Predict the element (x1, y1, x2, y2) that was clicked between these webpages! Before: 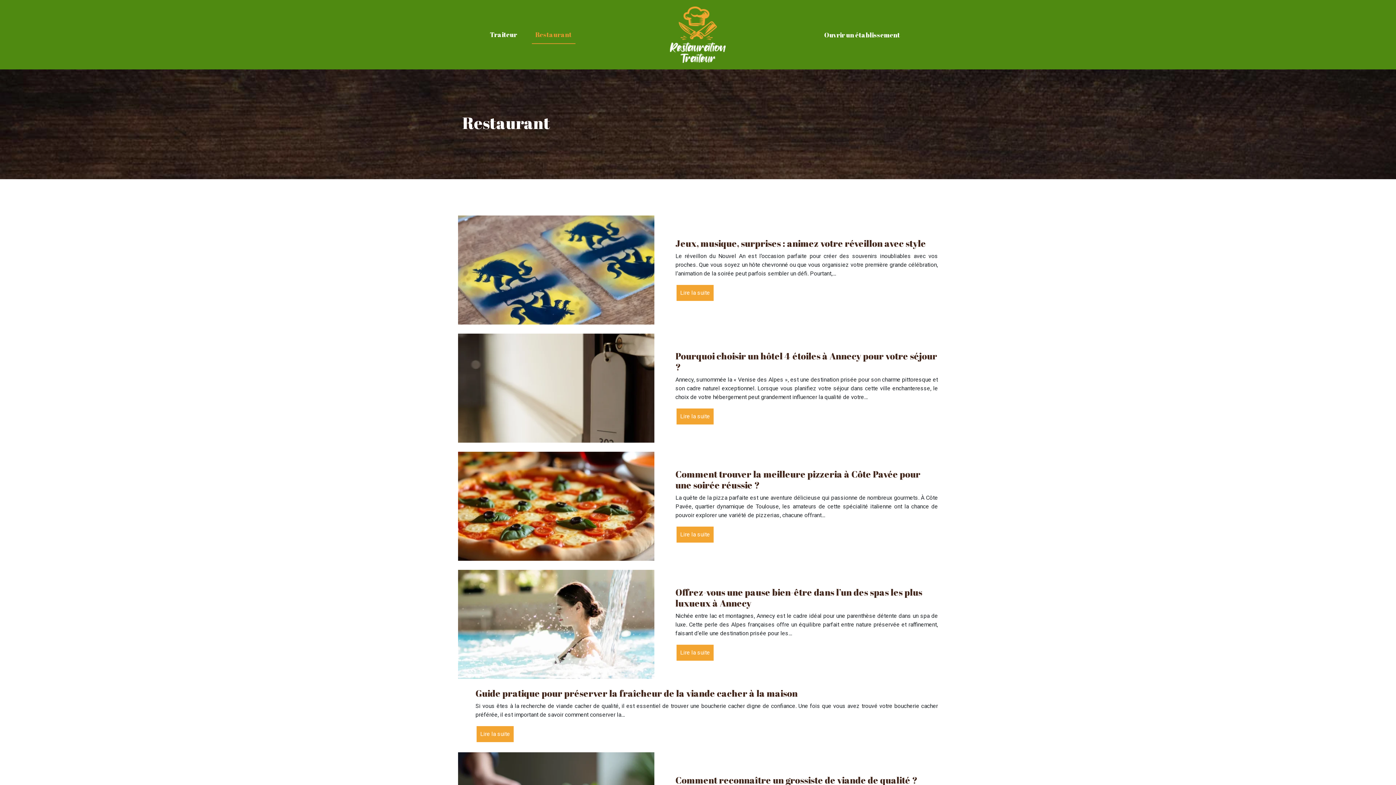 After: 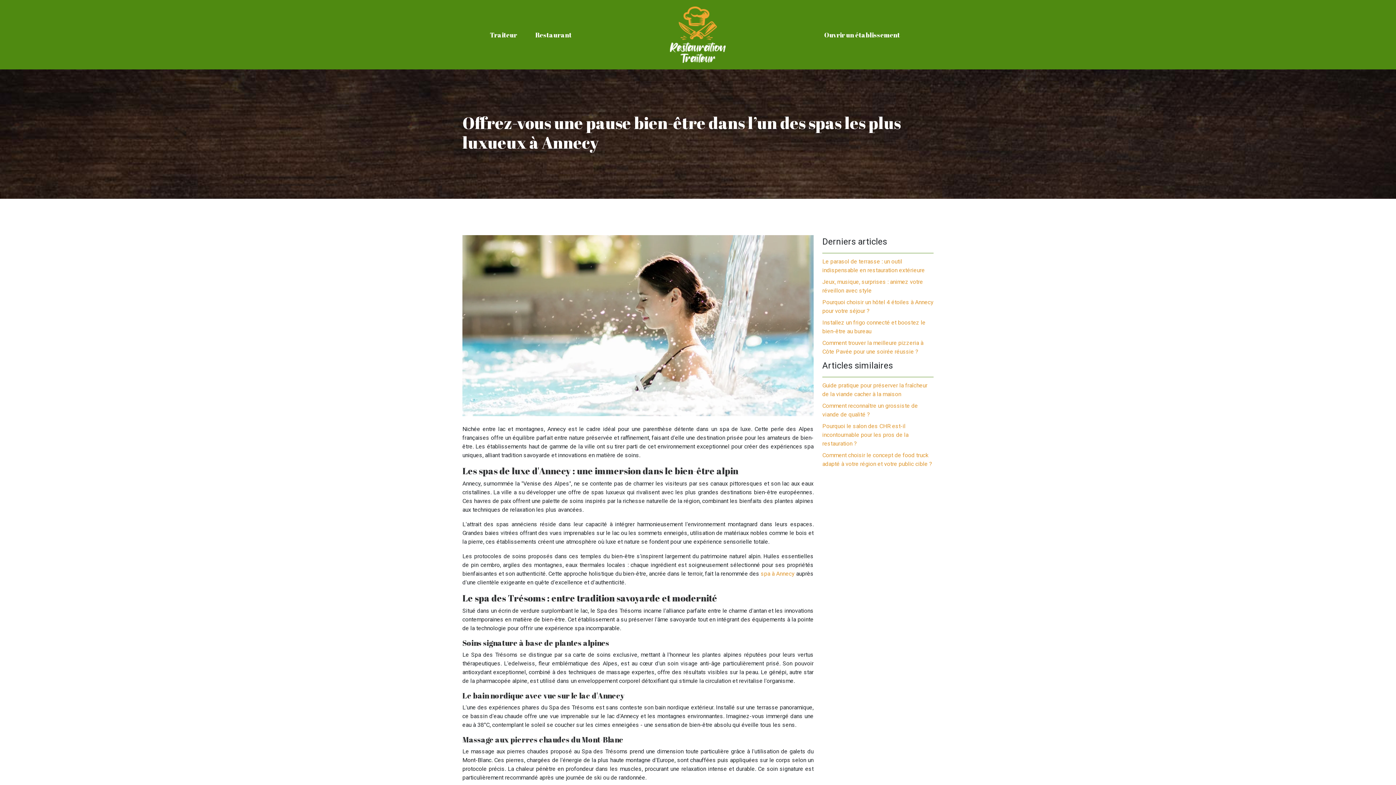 Action: bbox: (675, 644, 714, 662) label: Lire la suite